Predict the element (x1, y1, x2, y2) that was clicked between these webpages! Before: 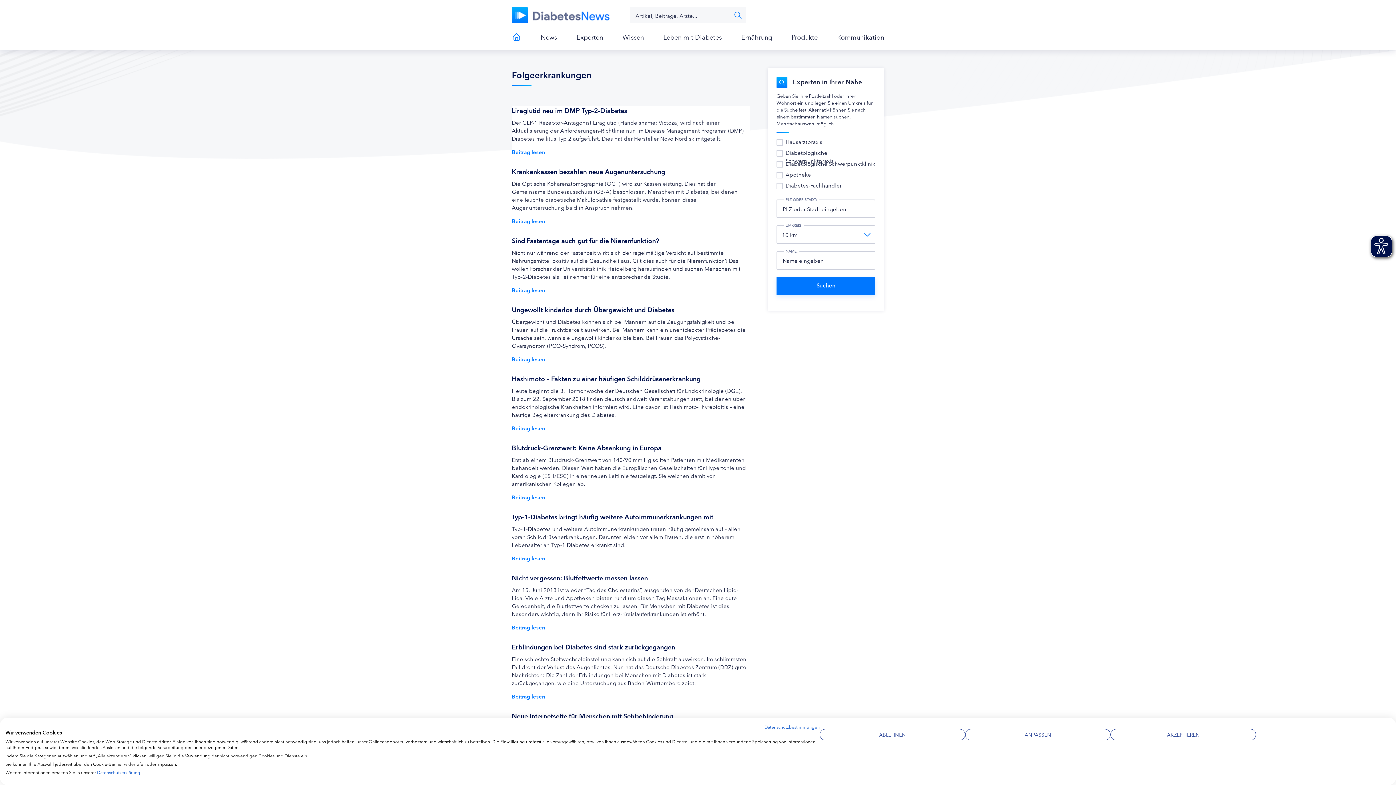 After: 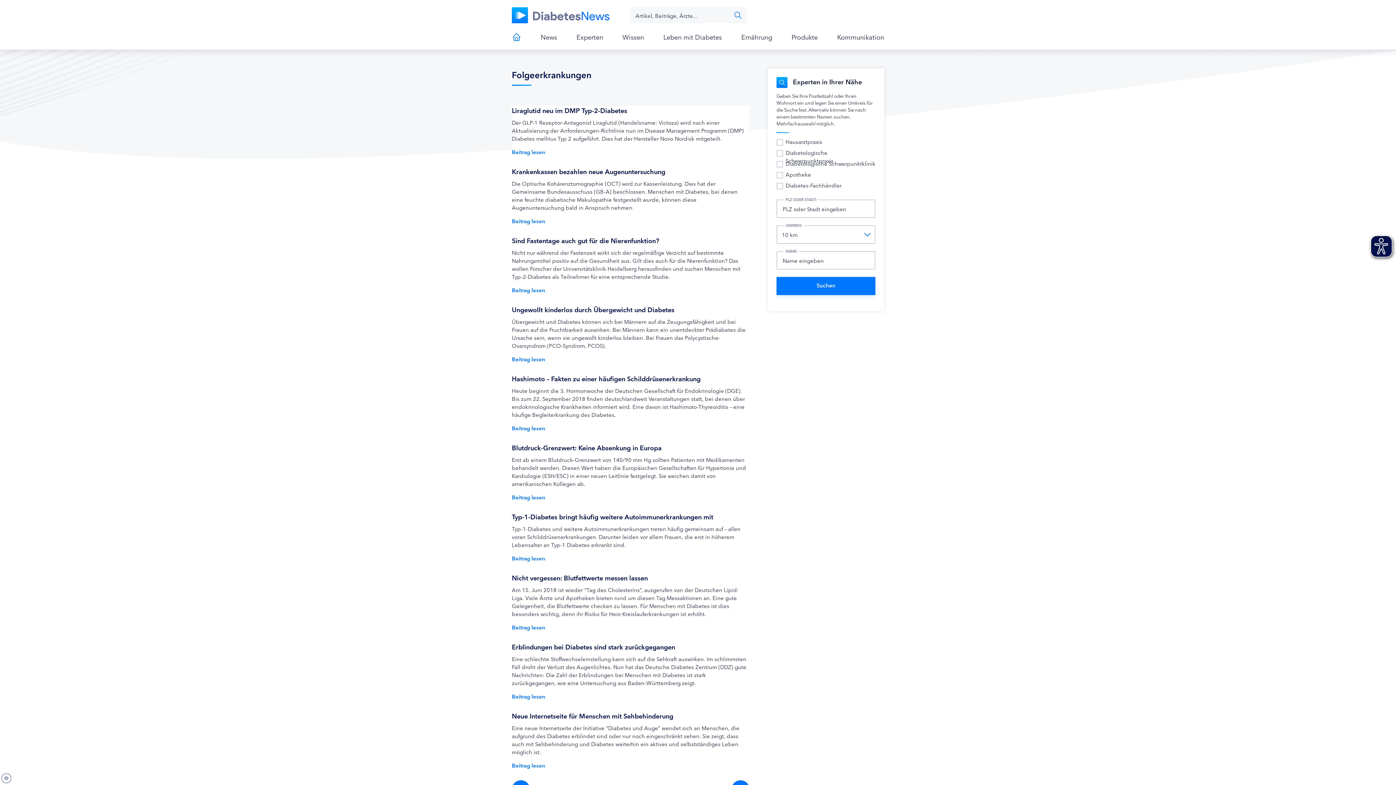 Action: label: Alle verweigern cookies bbox: (820, 729, 965, 740)